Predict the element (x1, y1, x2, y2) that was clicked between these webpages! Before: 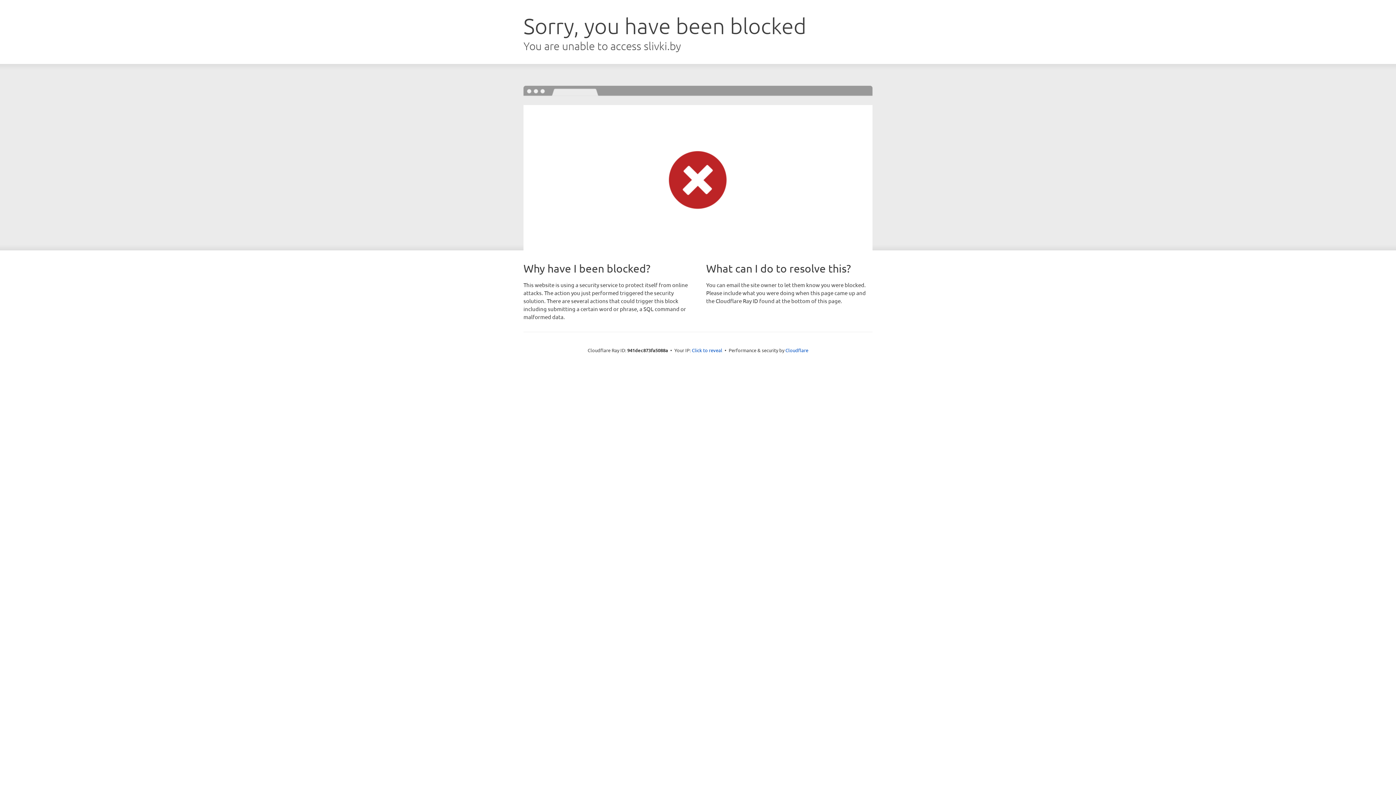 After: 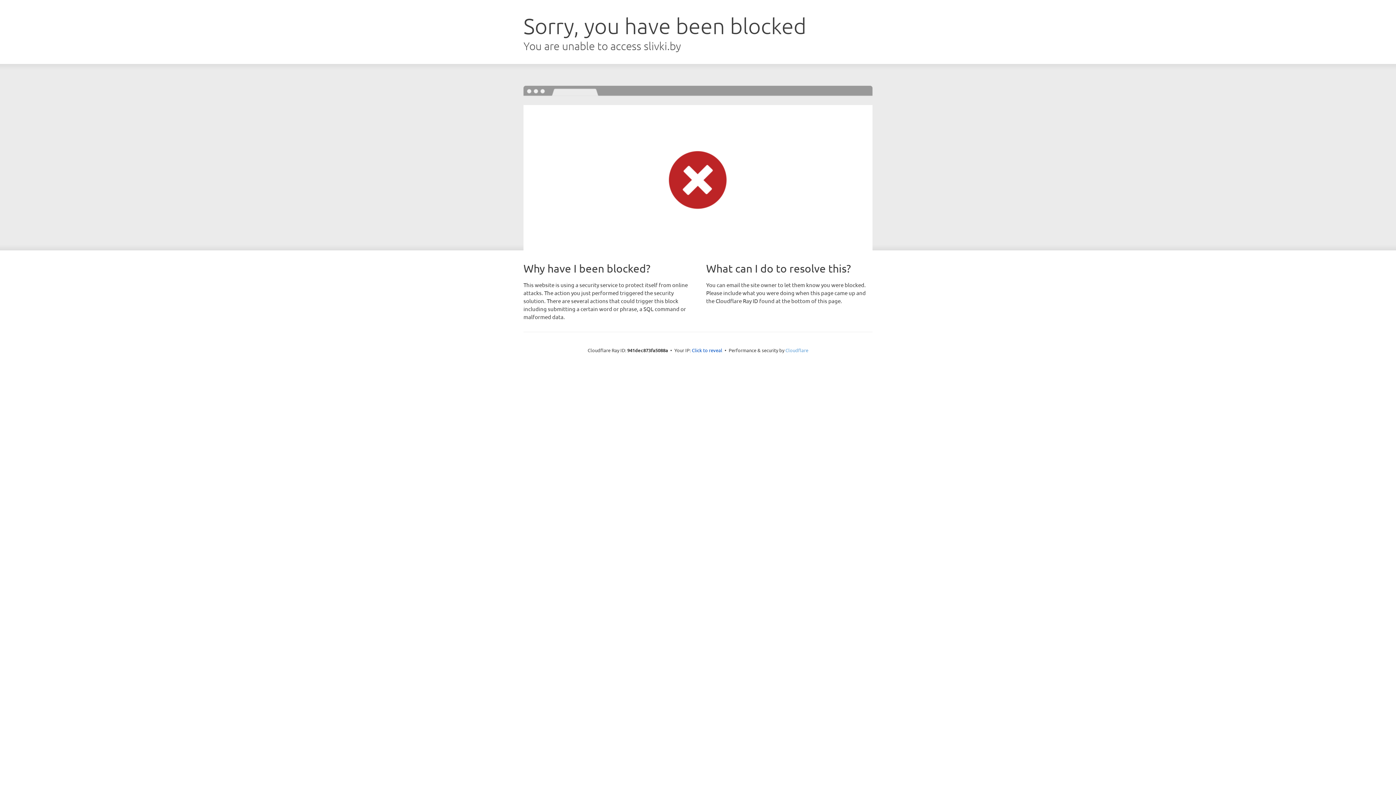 Action: bbox: (785, 347, 808, 353) label: Cloudflare